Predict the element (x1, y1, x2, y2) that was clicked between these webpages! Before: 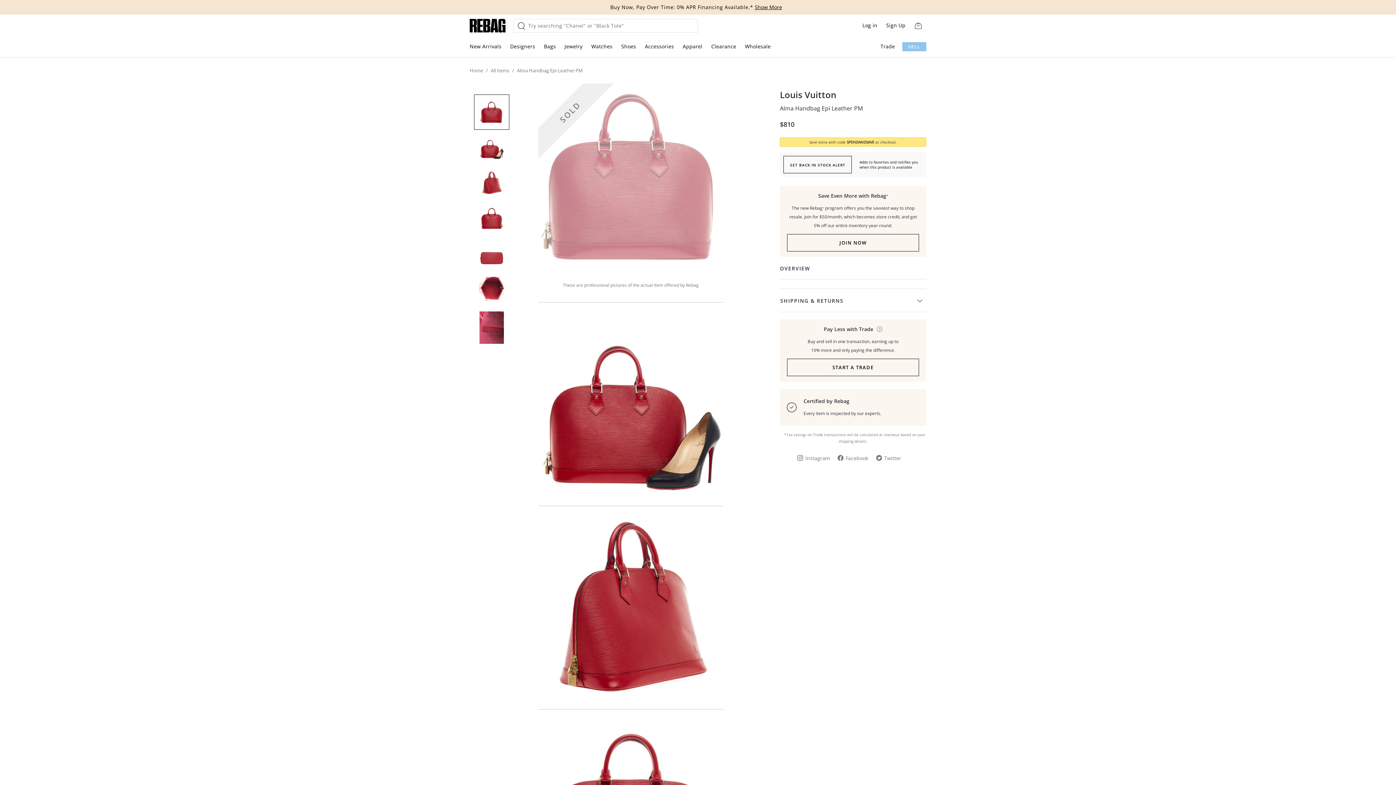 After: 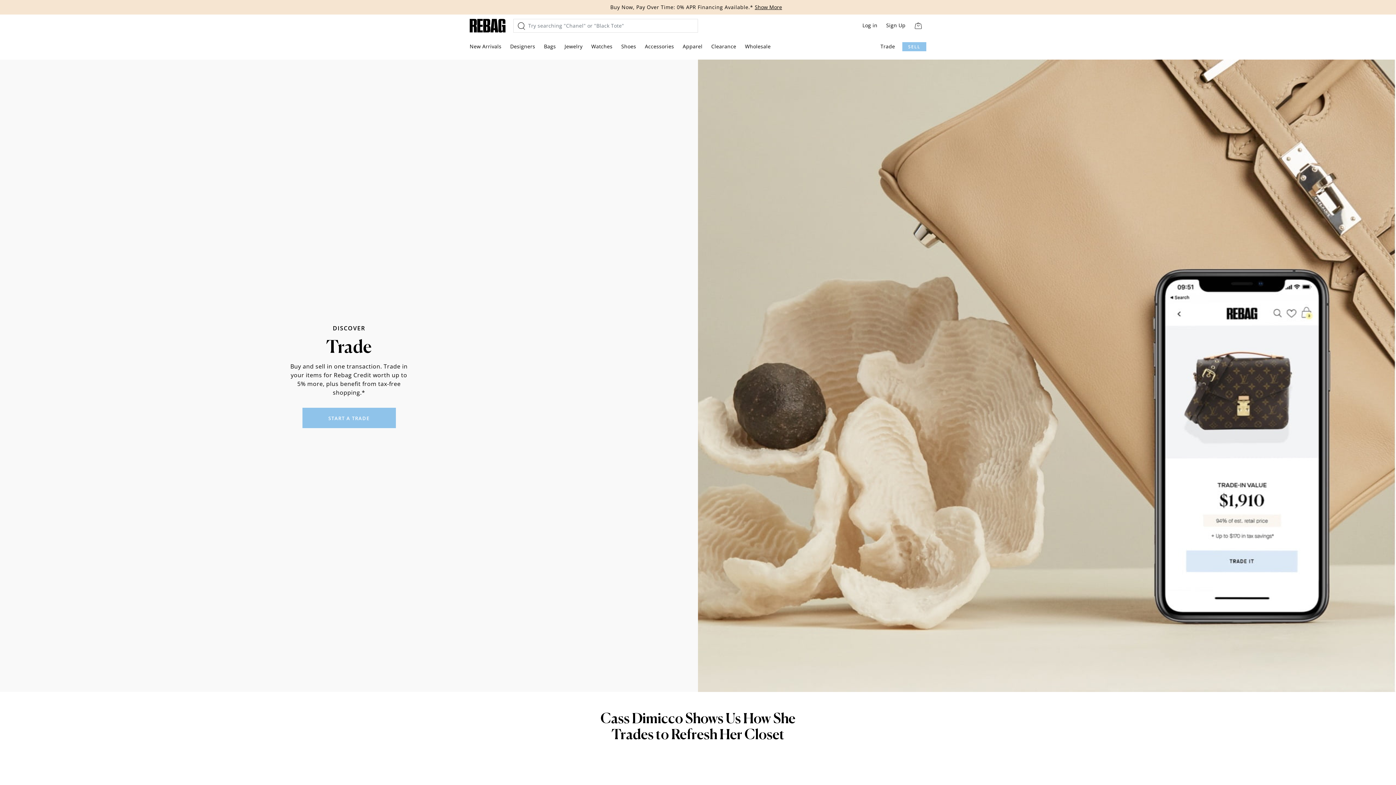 Action: bbox: (880, 42, 895, 50) label: Trade